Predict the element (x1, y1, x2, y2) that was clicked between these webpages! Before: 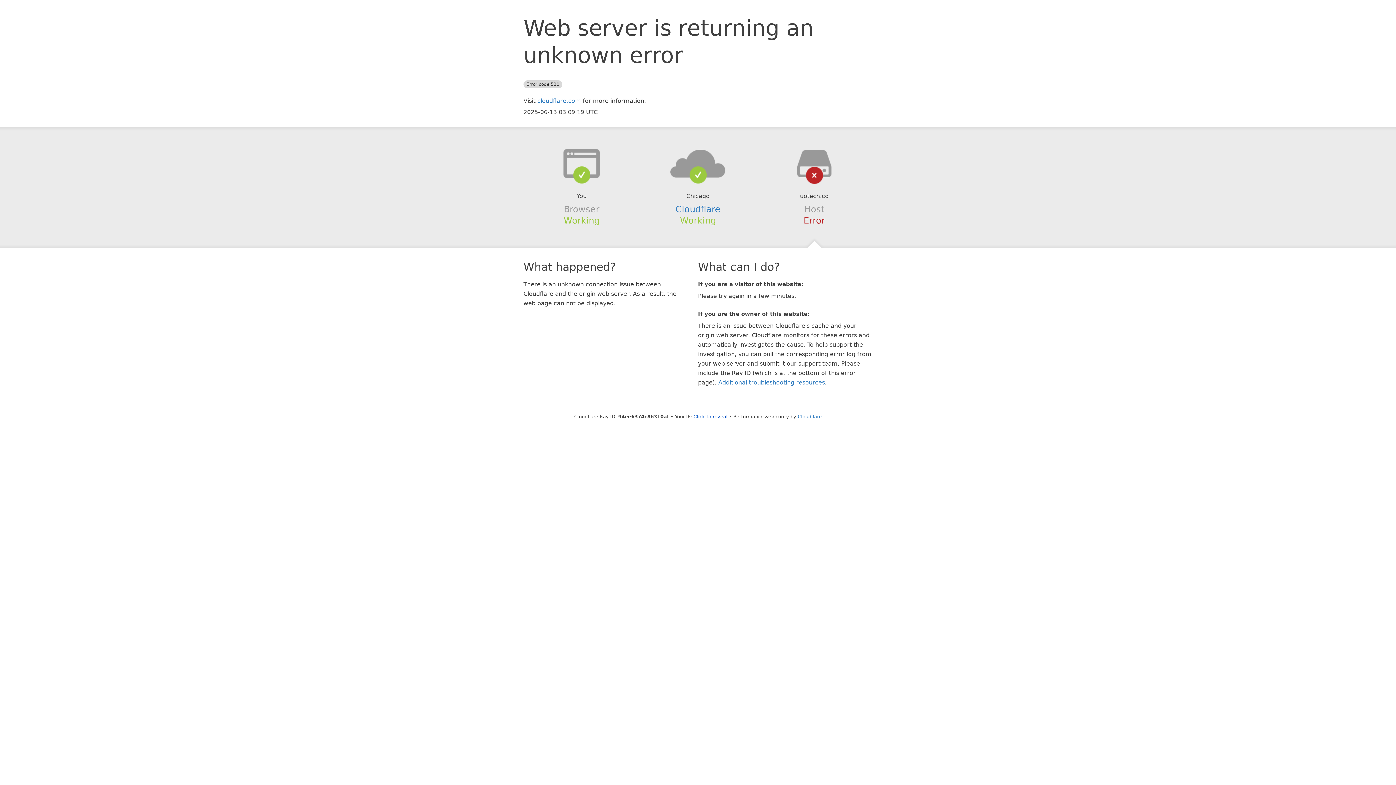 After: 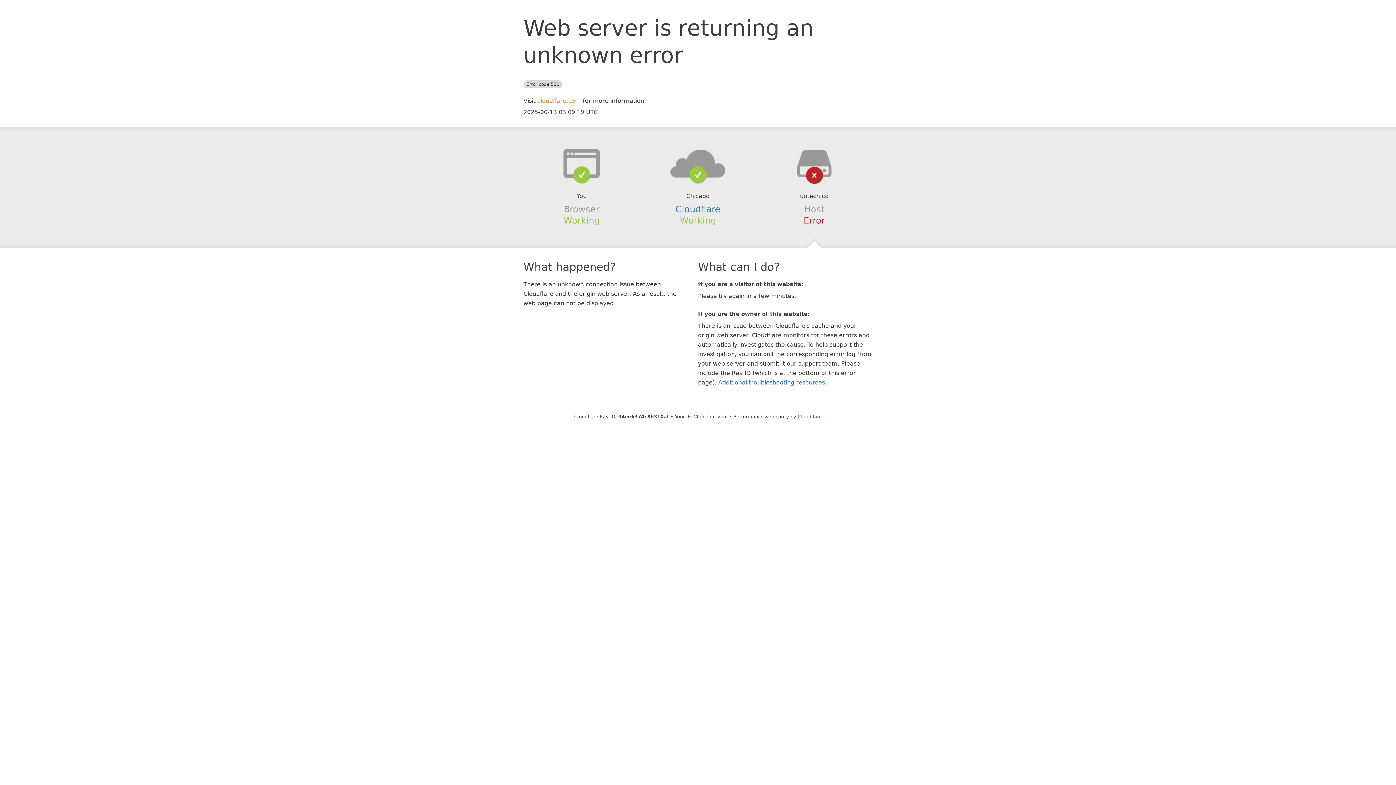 Action: bbox: (537, 97, 581, 104) label: cloudflare.com